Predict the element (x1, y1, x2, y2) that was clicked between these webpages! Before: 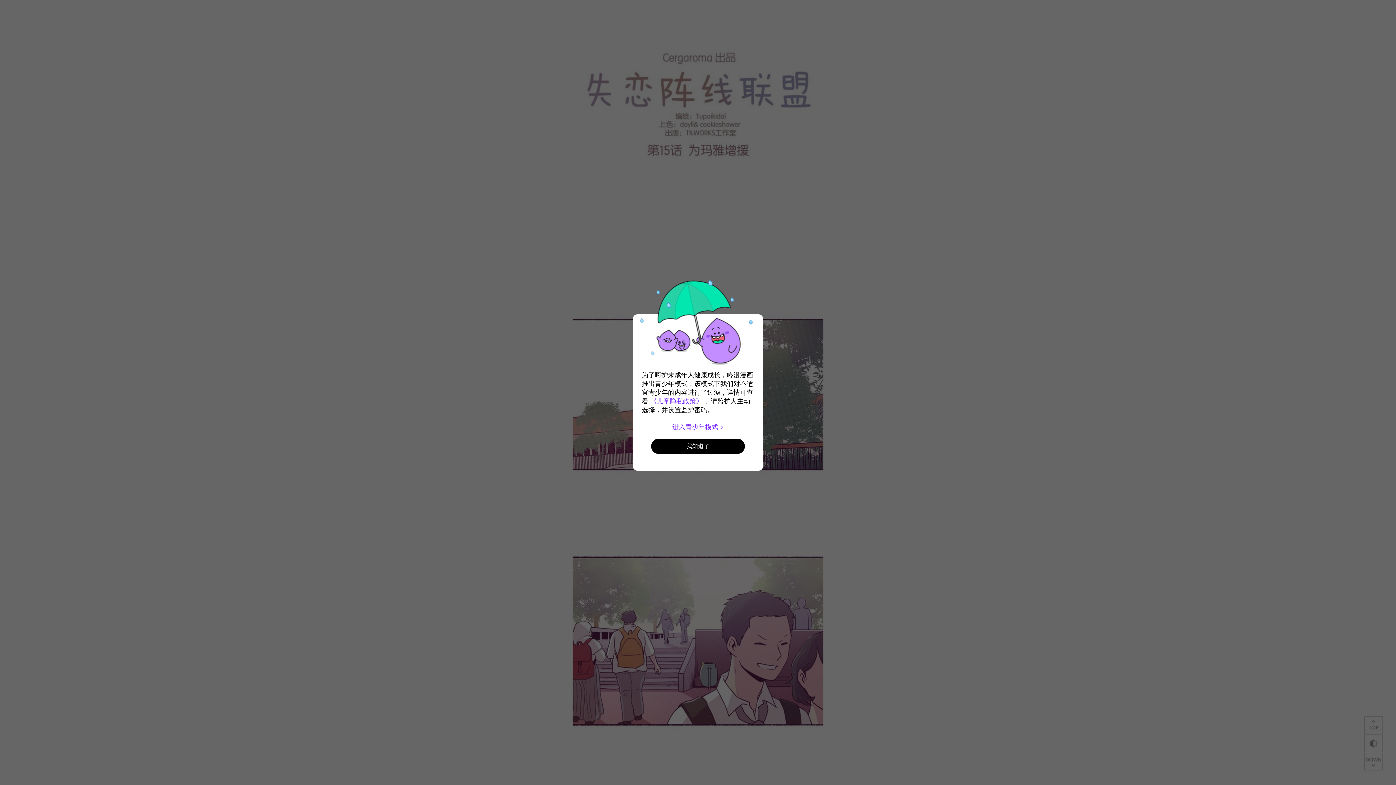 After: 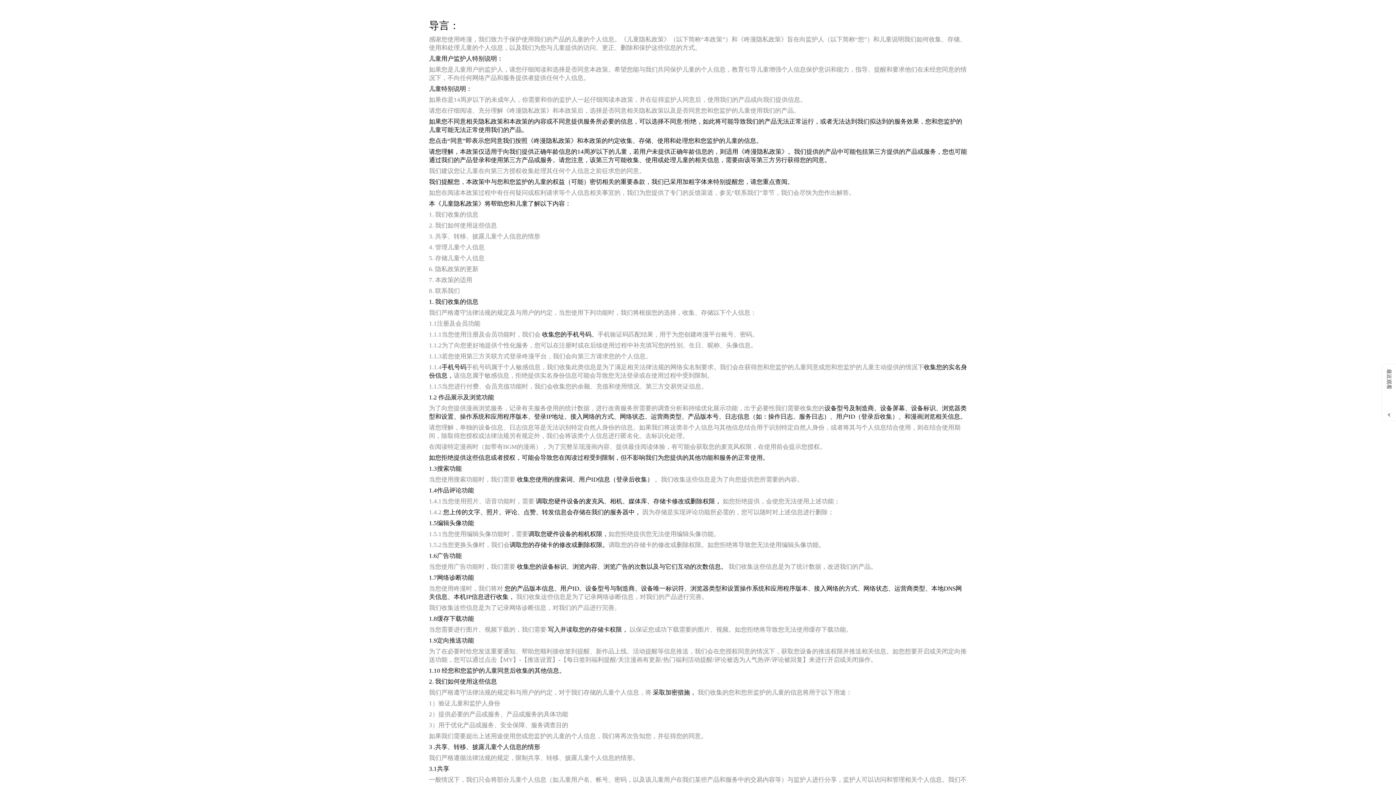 Action: bbox: (650, 397, 702, 405) label: 《儿童隐私政策》